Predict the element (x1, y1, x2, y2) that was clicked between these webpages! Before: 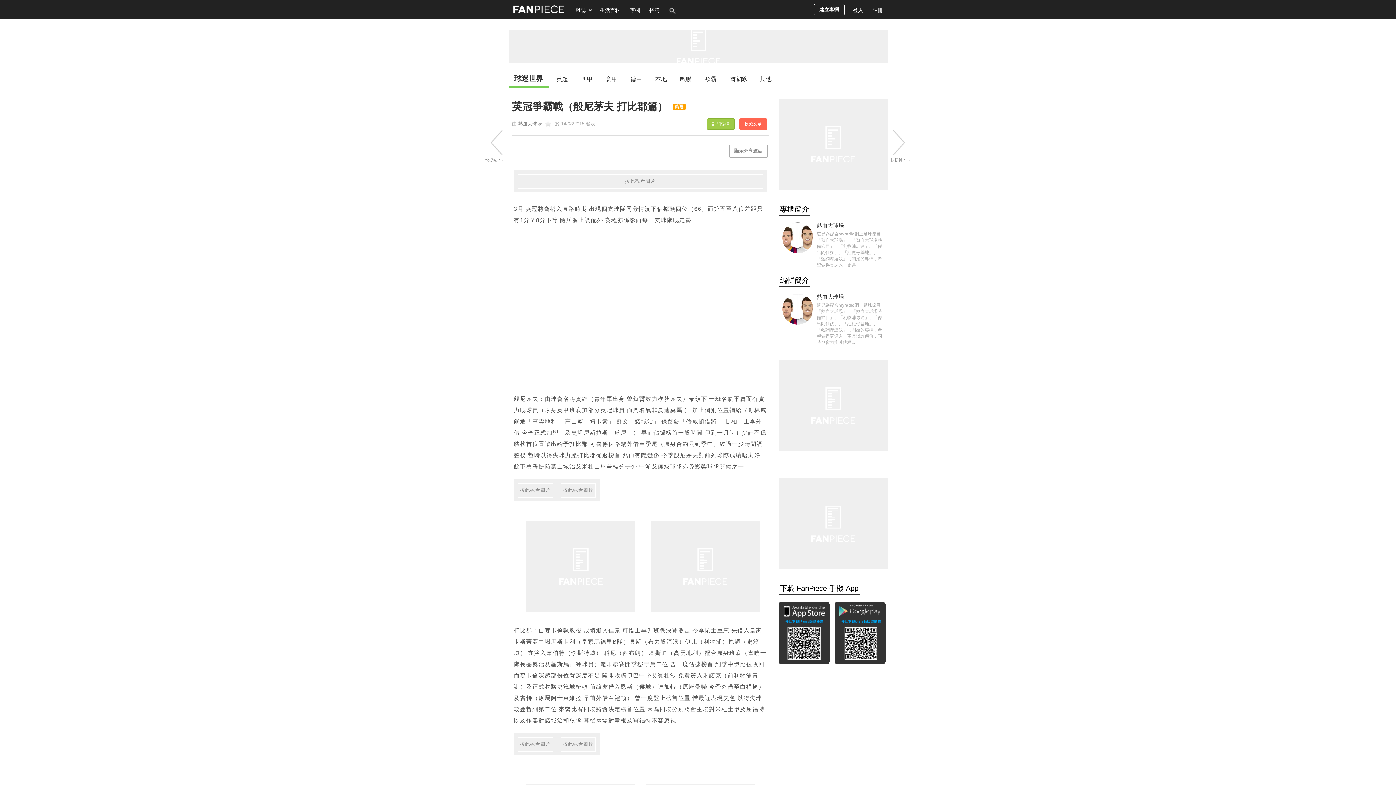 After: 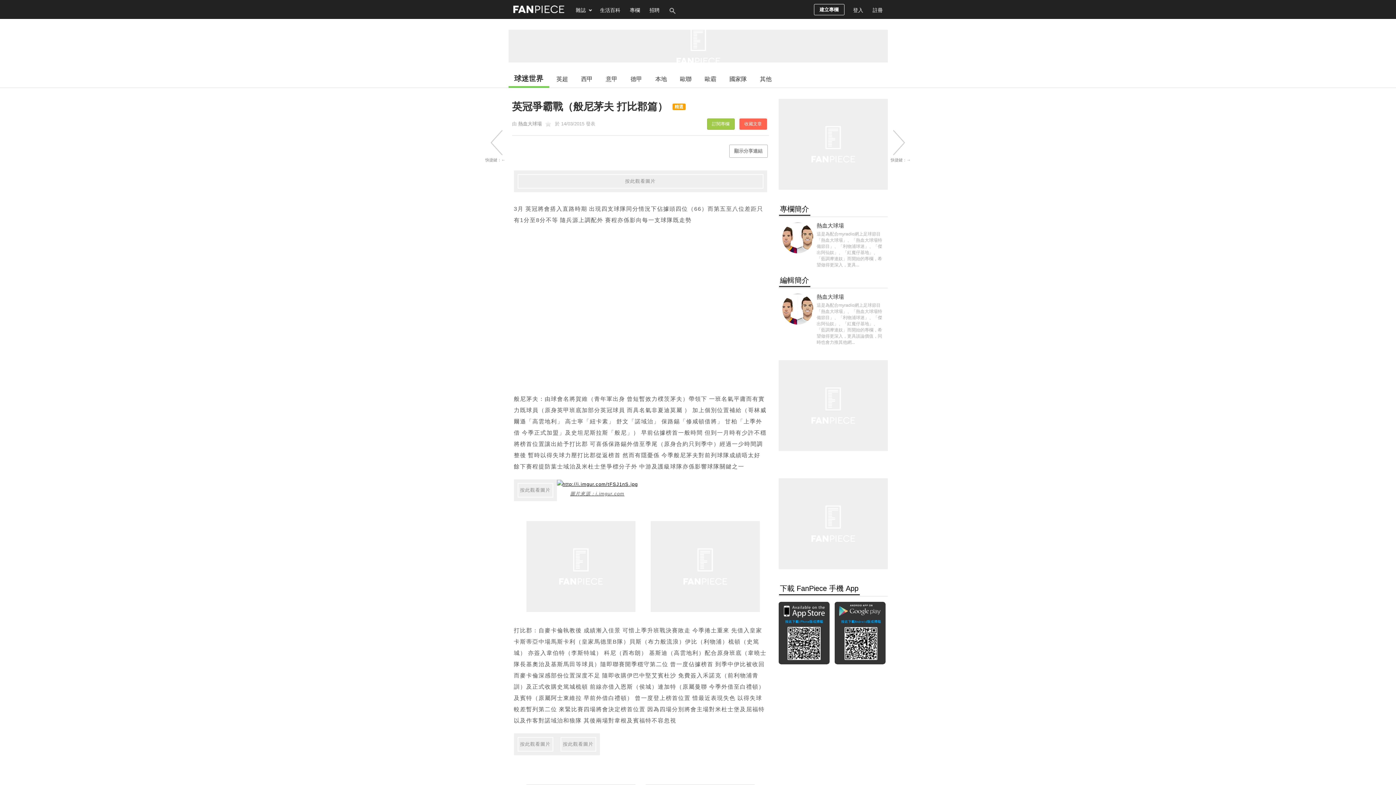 Action: bbox: (556, 479, 599, 501) label: 按此觀看圖片
